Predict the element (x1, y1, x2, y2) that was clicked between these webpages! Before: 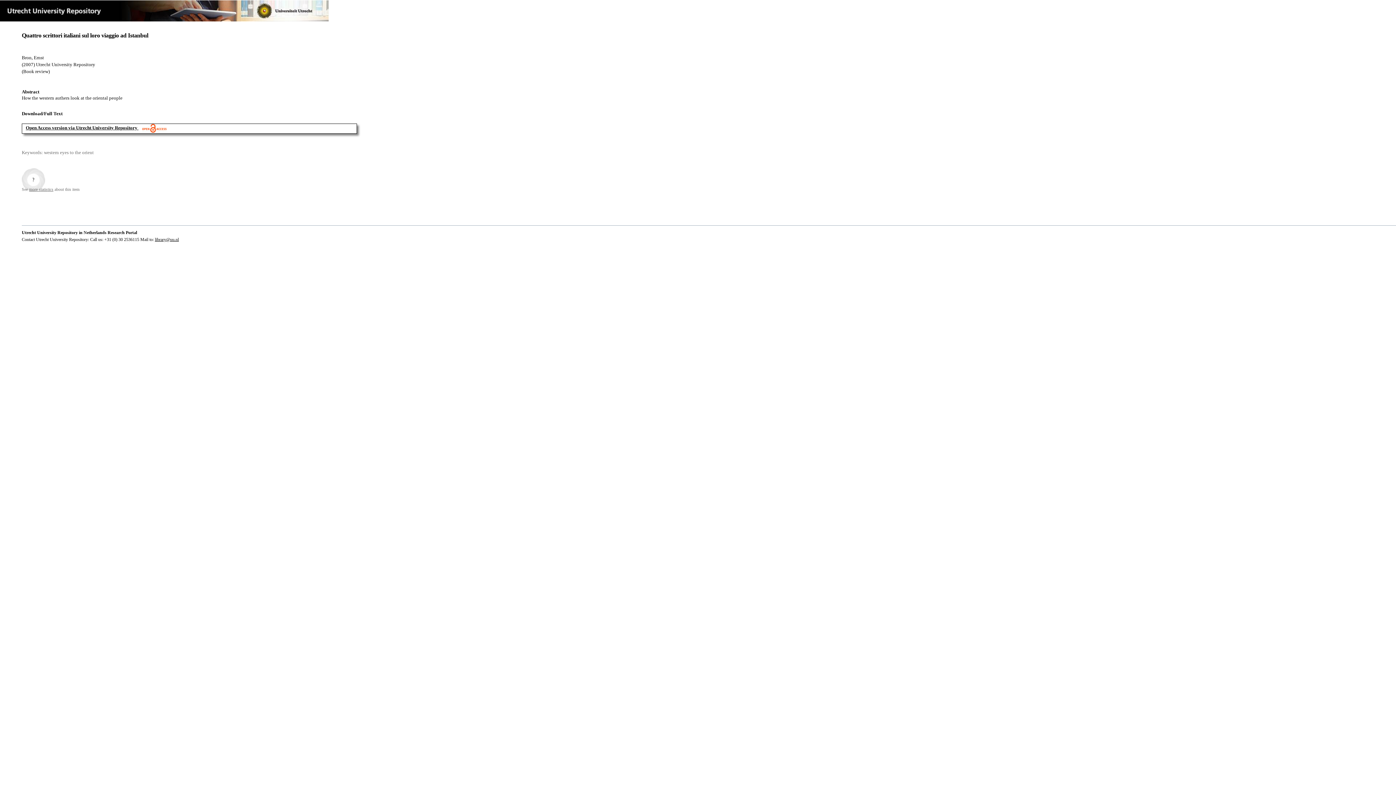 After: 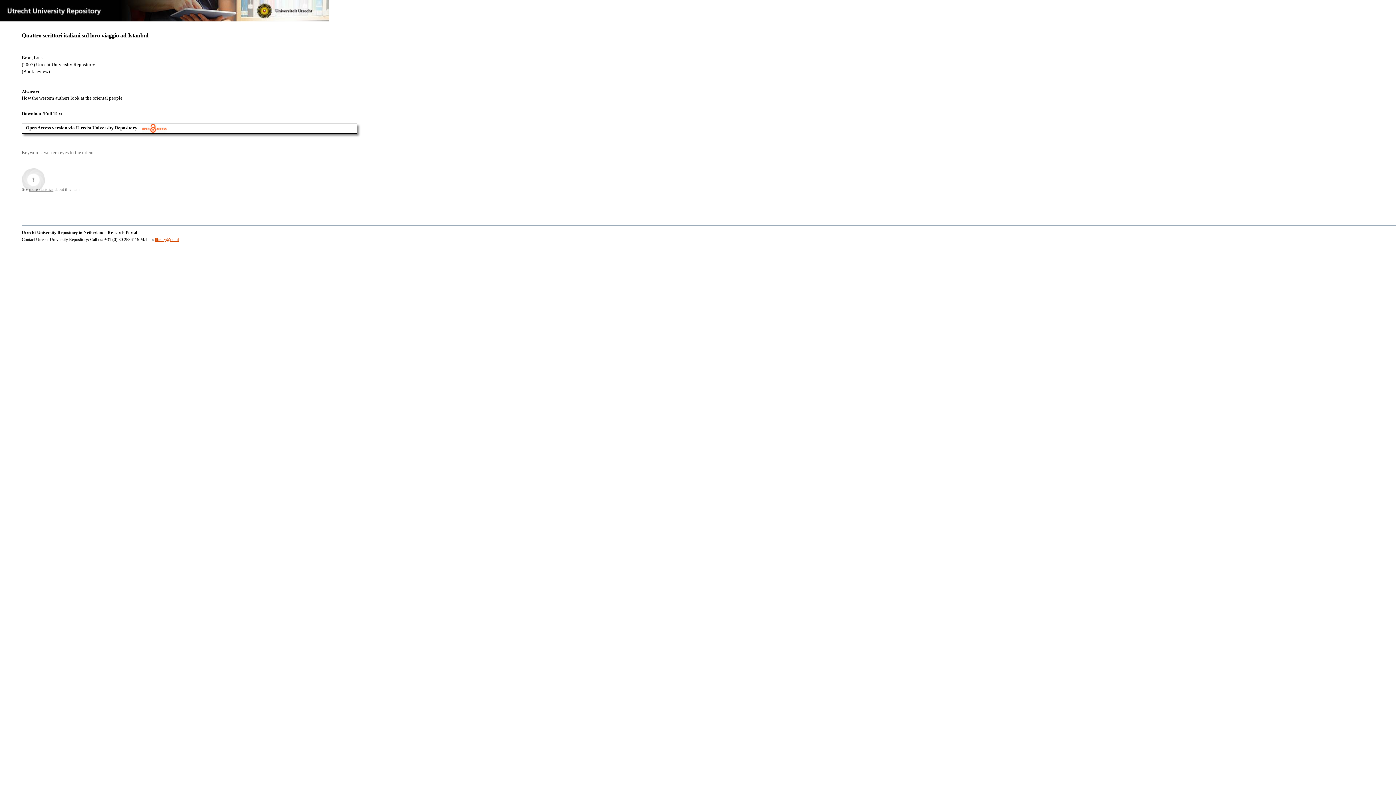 Action: label: library@uu.nl bbox: (154, 237, 178, 242)